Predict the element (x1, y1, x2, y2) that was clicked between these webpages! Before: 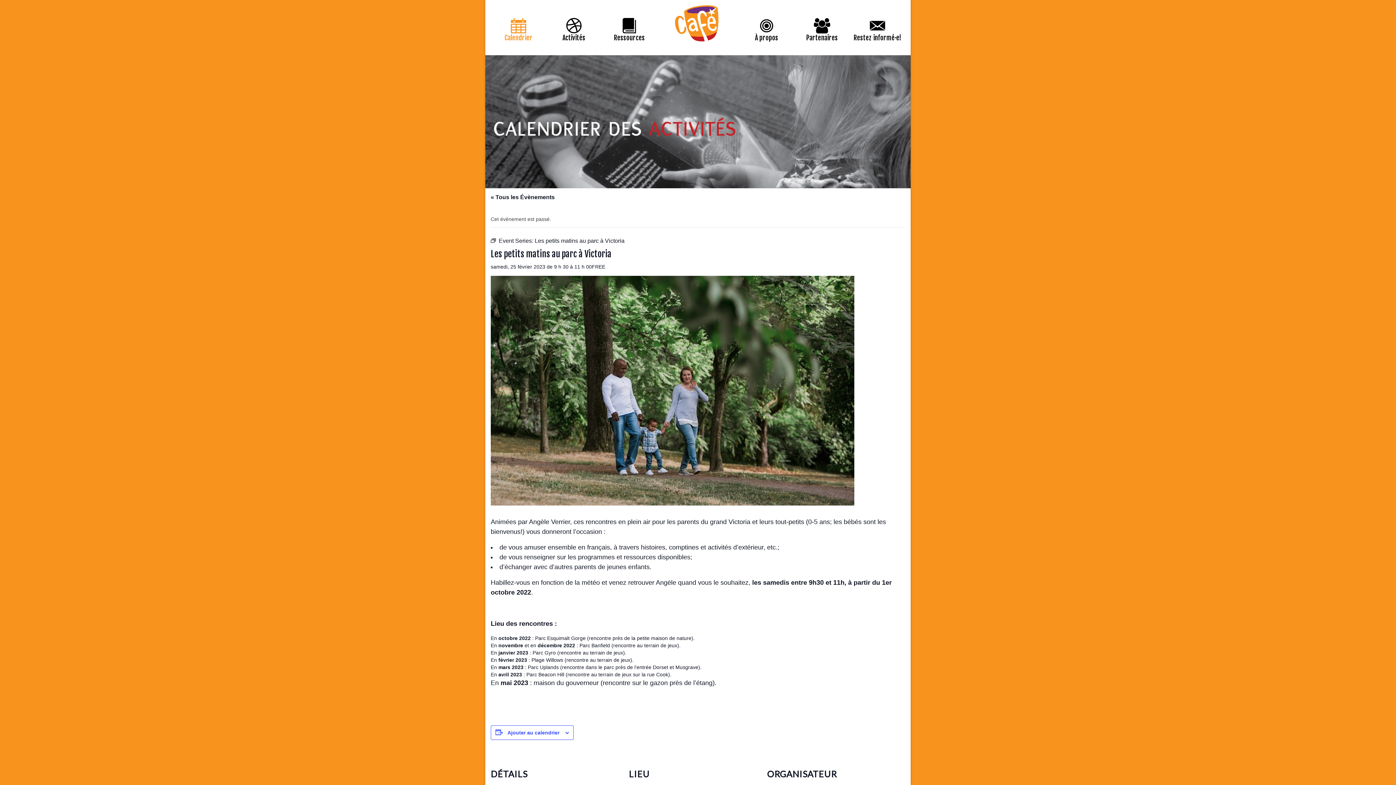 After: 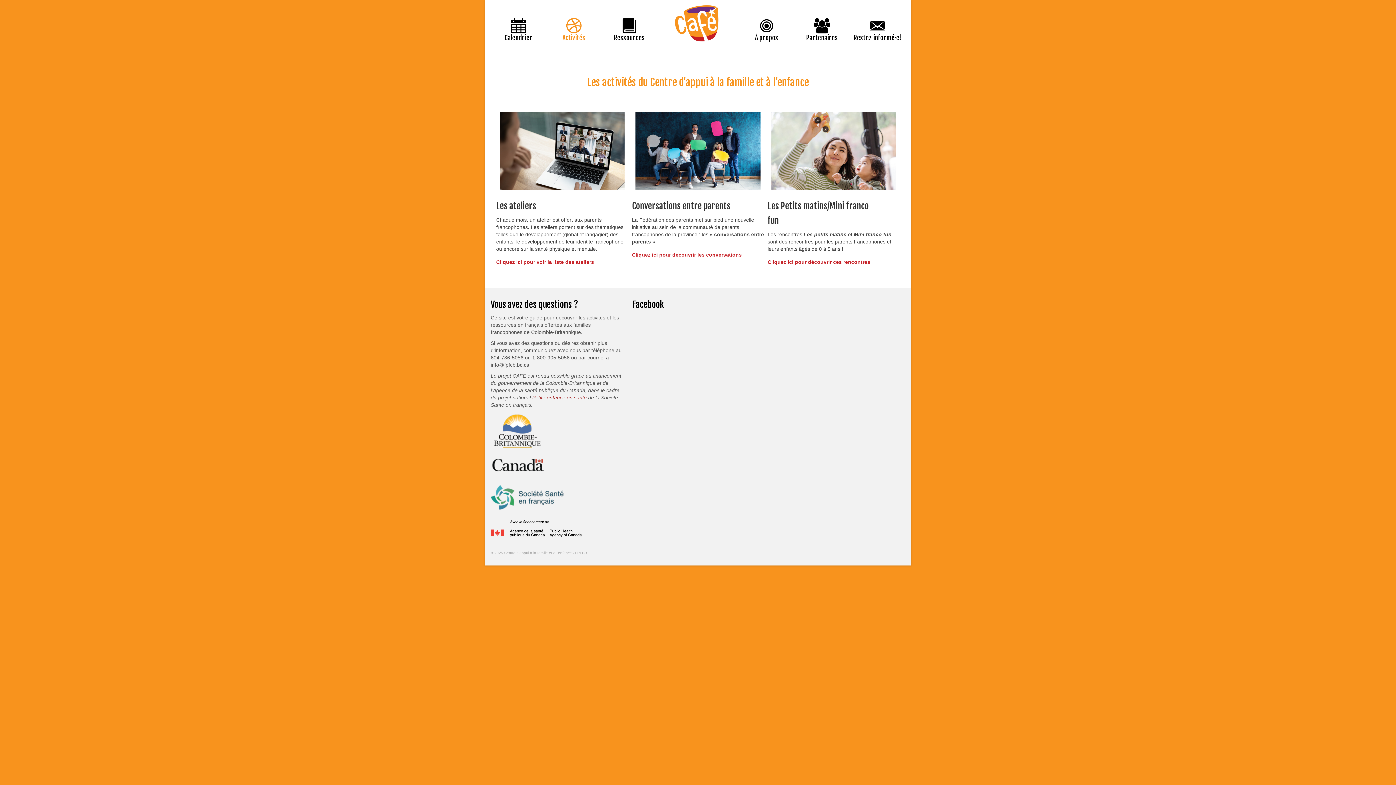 Action: label: Activités bbox: (546, 14, 601, 46)